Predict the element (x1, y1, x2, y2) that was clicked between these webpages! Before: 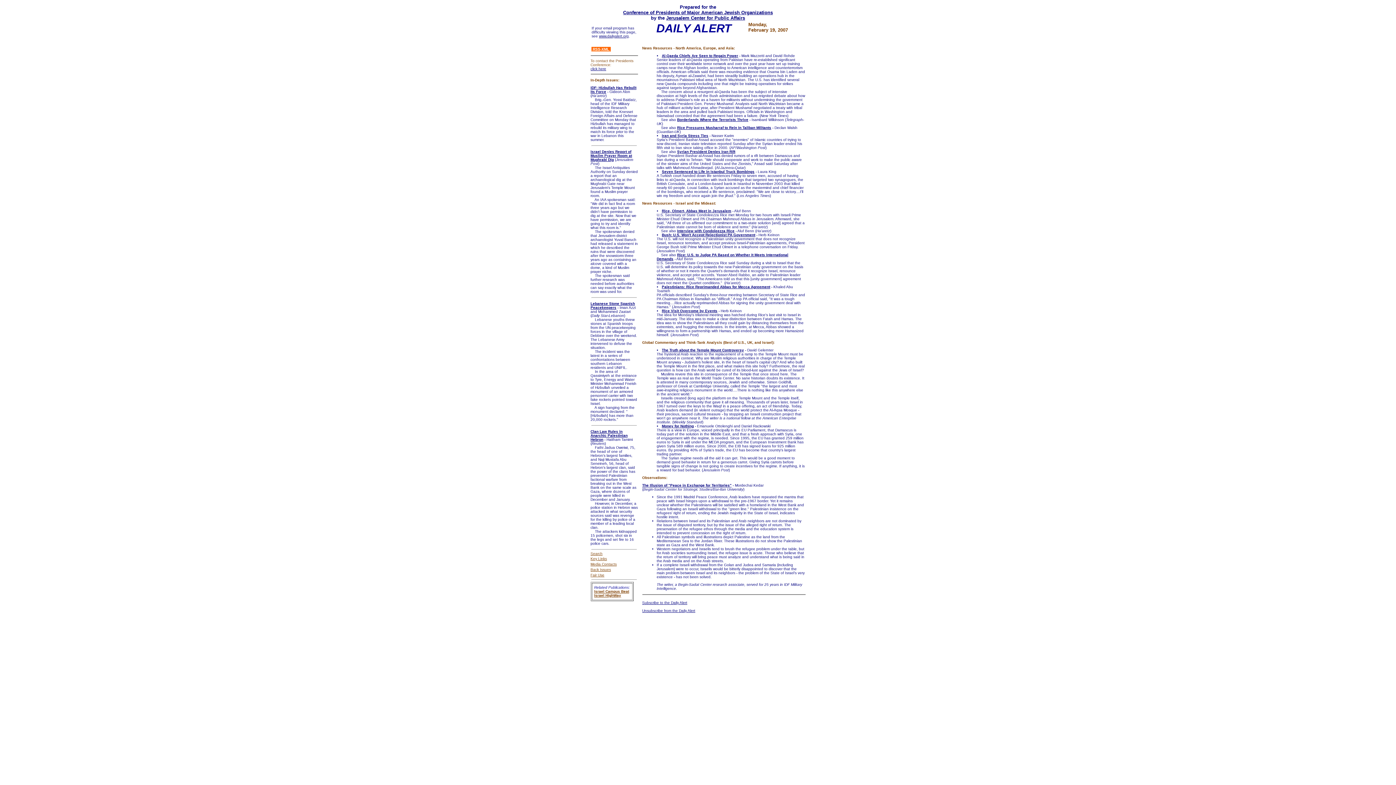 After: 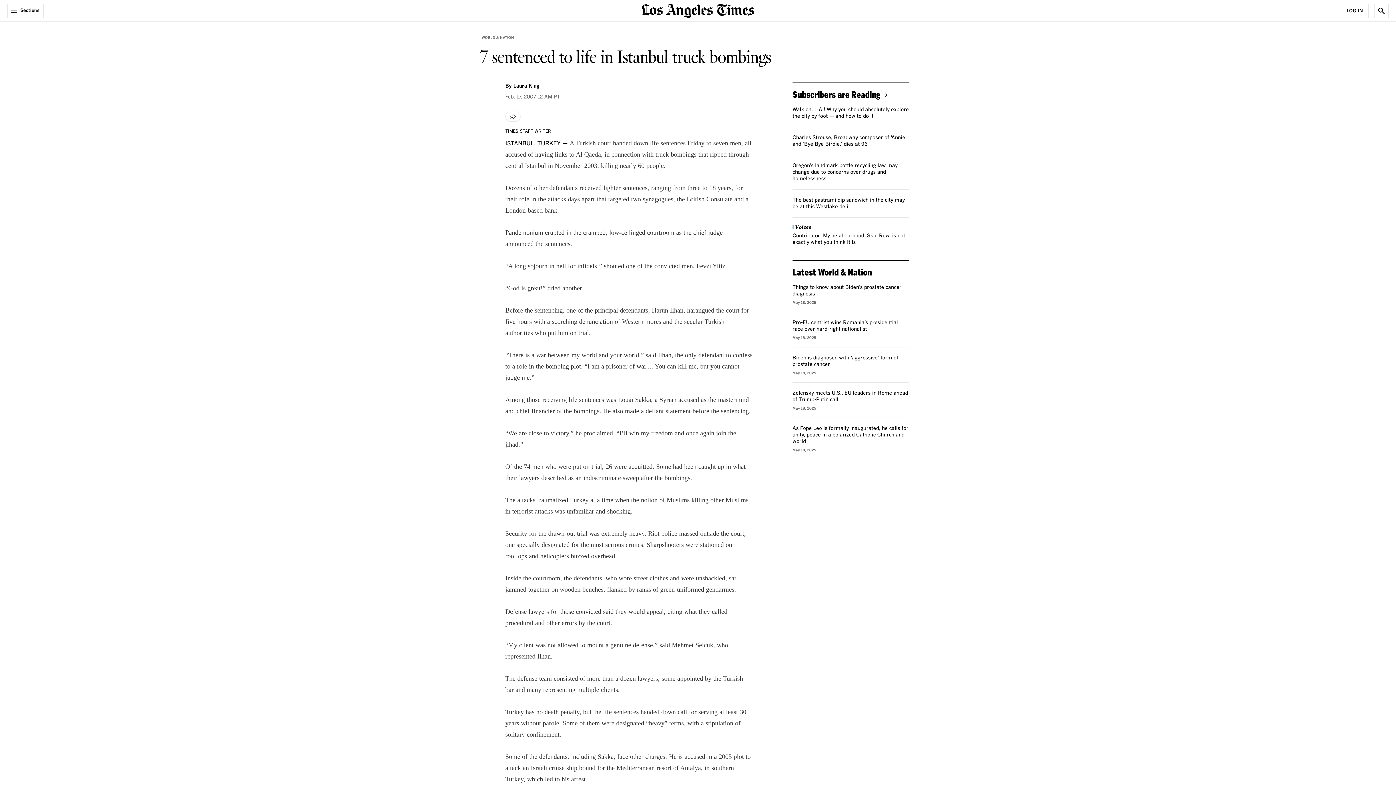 Action: label: Seven Sentenced to Life in Istanbul Truck Bombings bbox: (662, 169, 754, 173)